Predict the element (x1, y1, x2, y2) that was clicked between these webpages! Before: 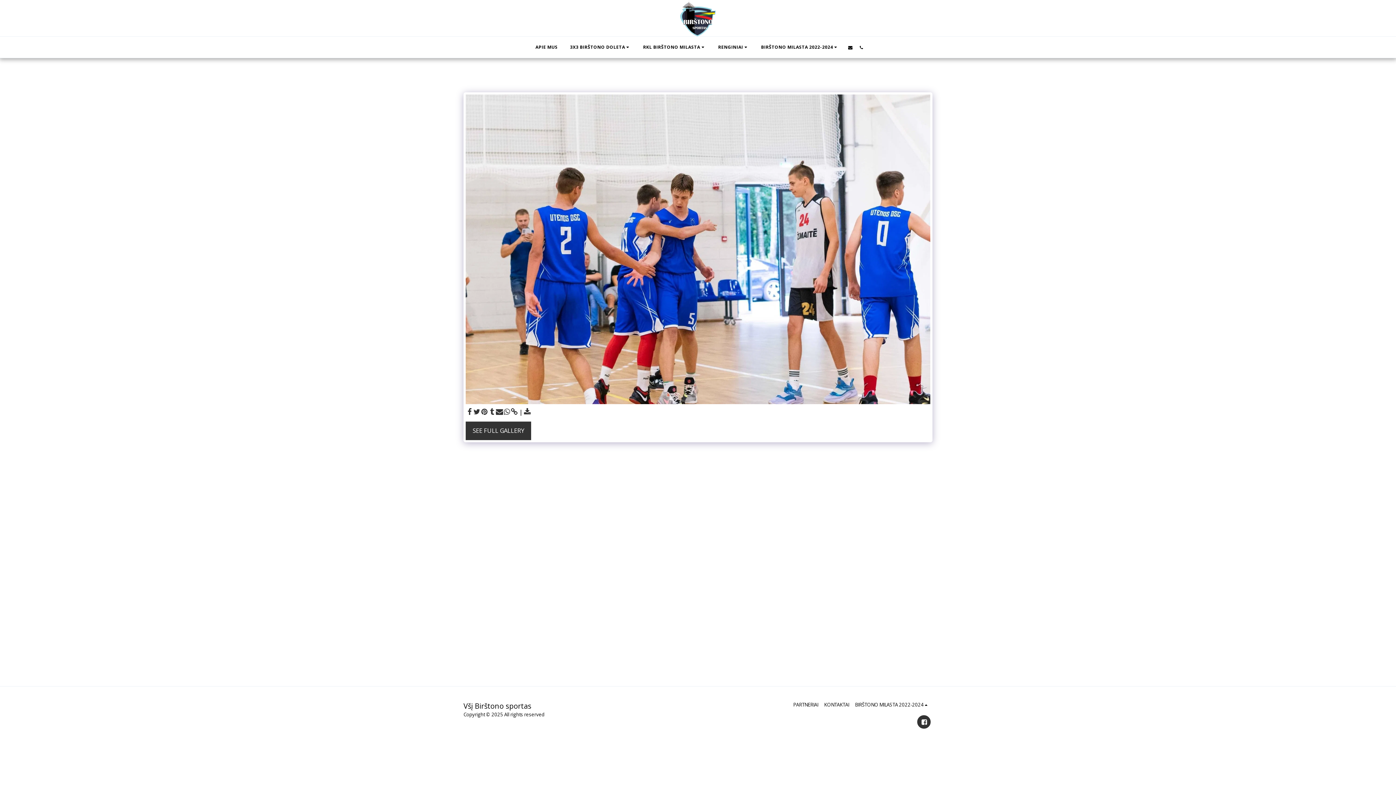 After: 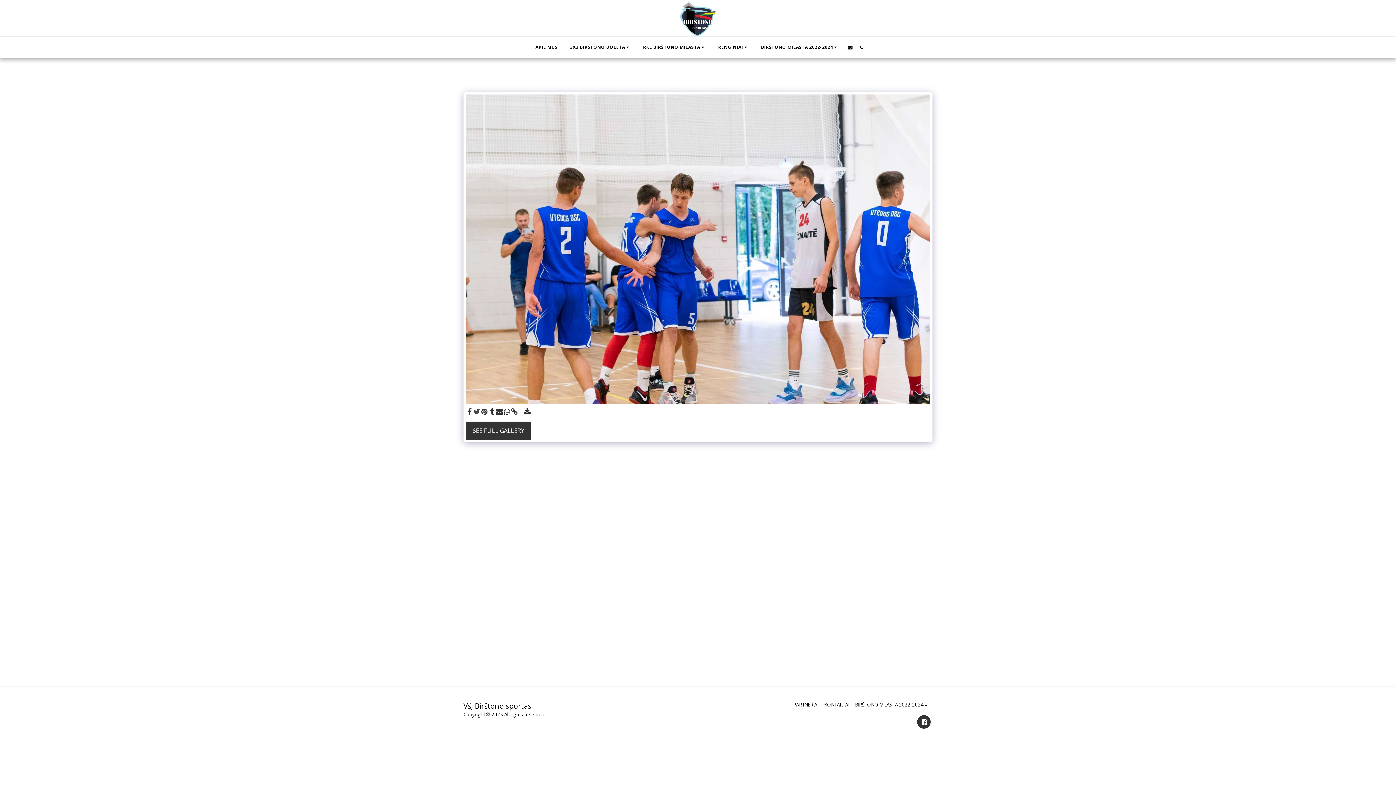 Action: bbox: (473, 407, 480, 416) label:  